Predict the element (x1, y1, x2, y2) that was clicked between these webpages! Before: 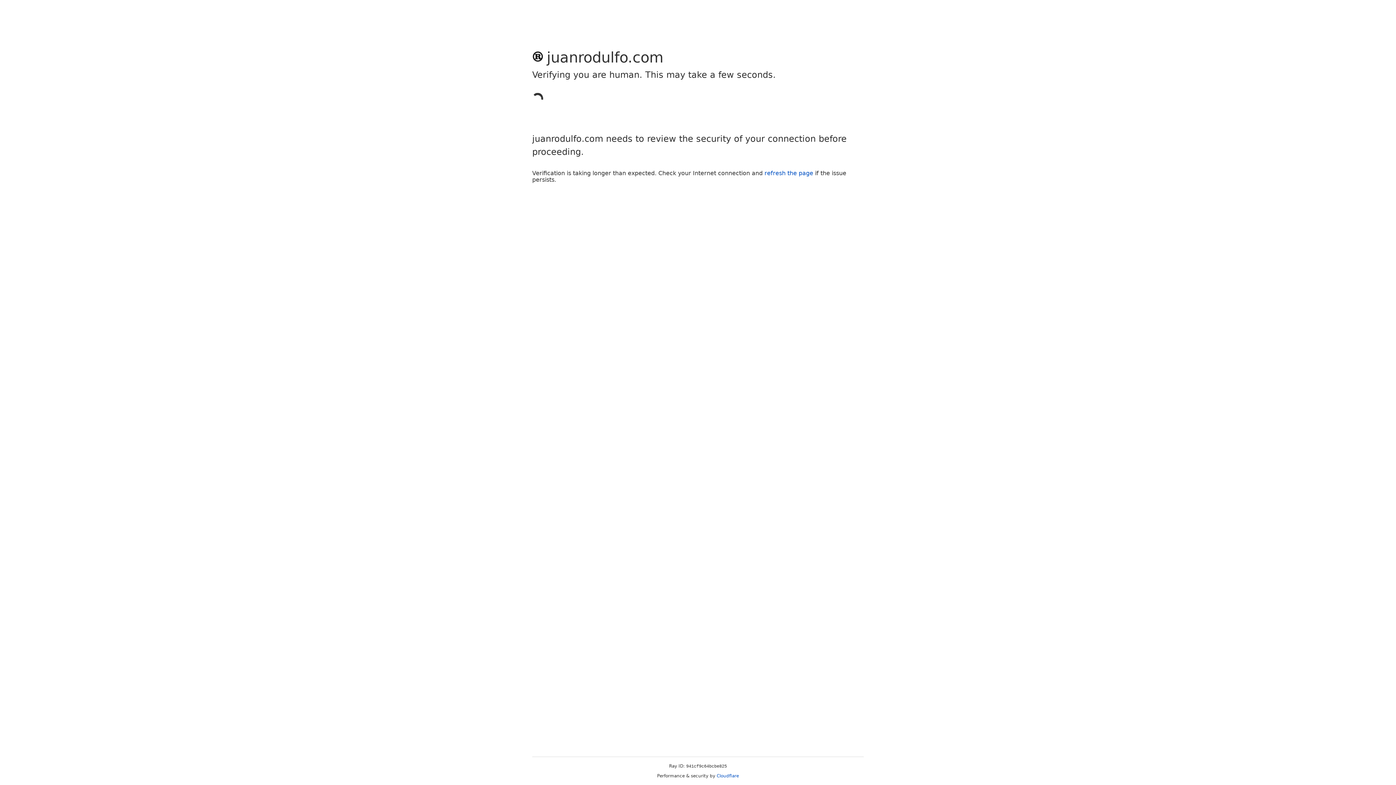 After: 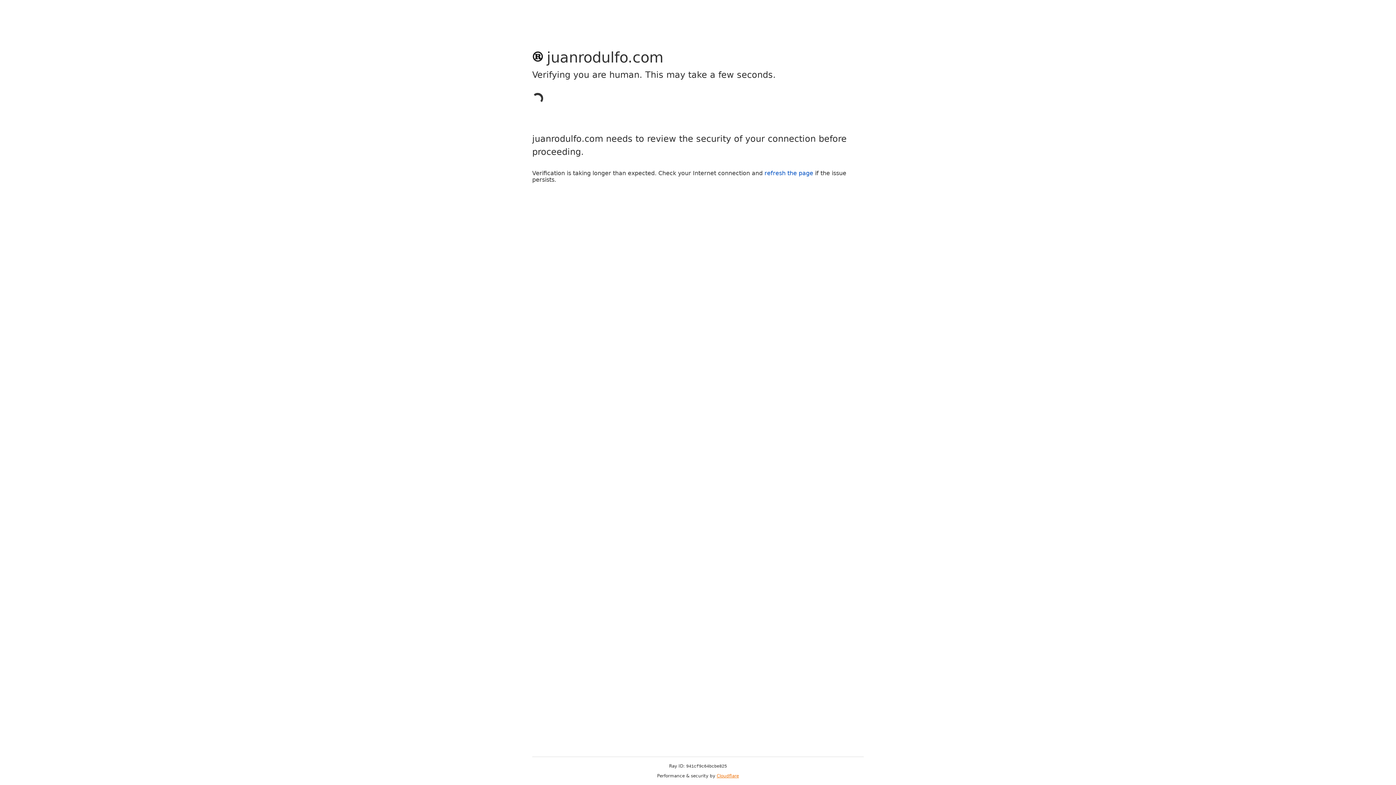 Action: bbox: (716, 773, 739, 778) label: Cloudflare